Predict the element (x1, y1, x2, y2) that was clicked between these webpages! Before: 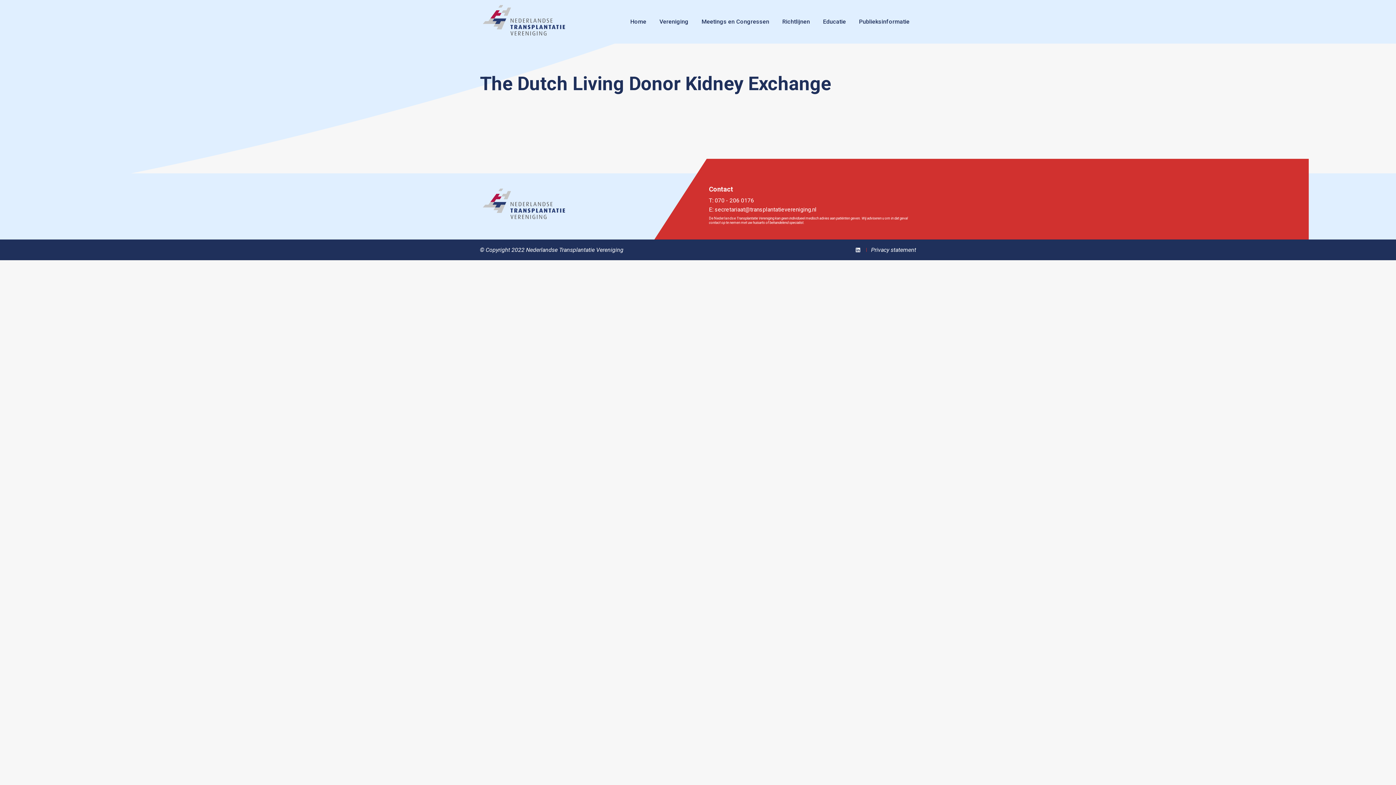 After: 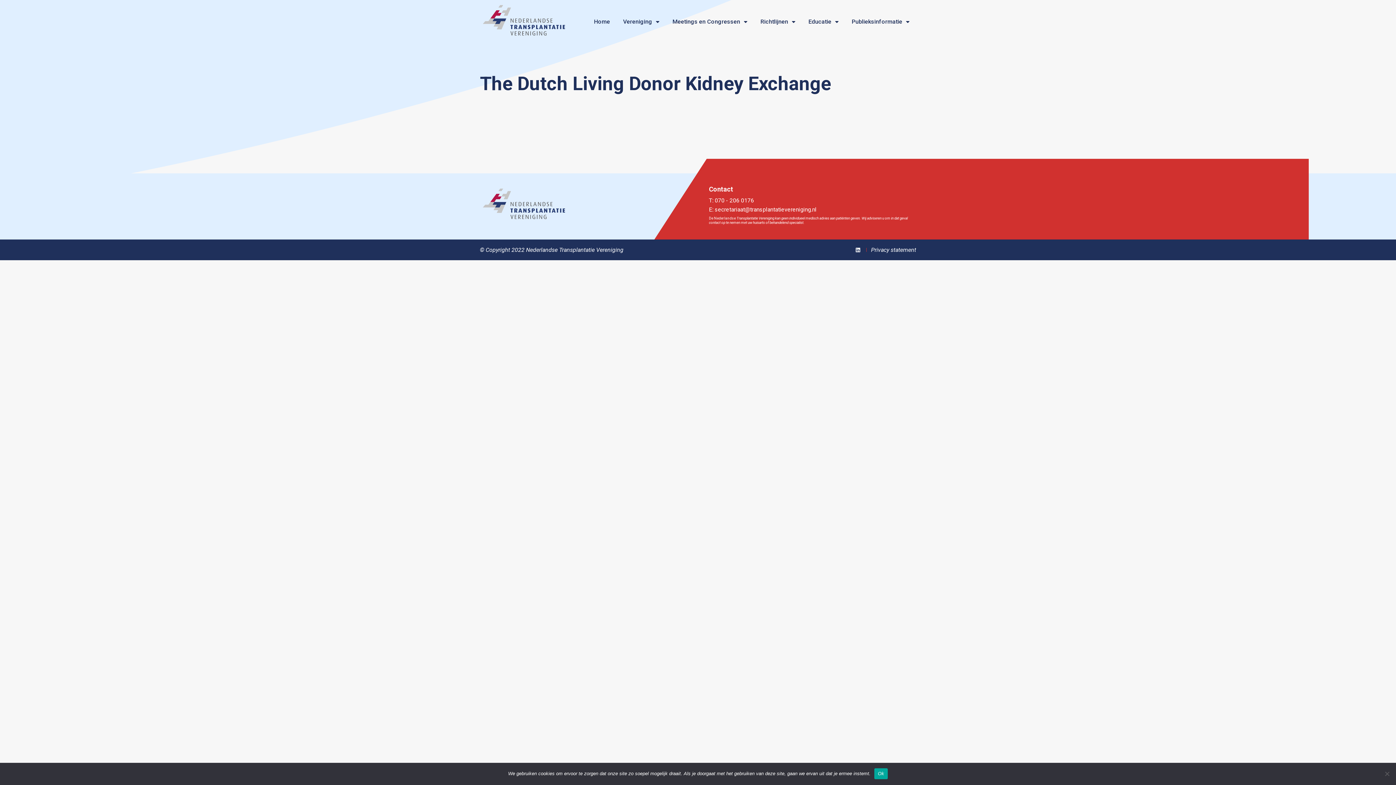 Action: bbox: (709, 205, 916, 214) label: E: secretariaat@transplantatievereniging.nl